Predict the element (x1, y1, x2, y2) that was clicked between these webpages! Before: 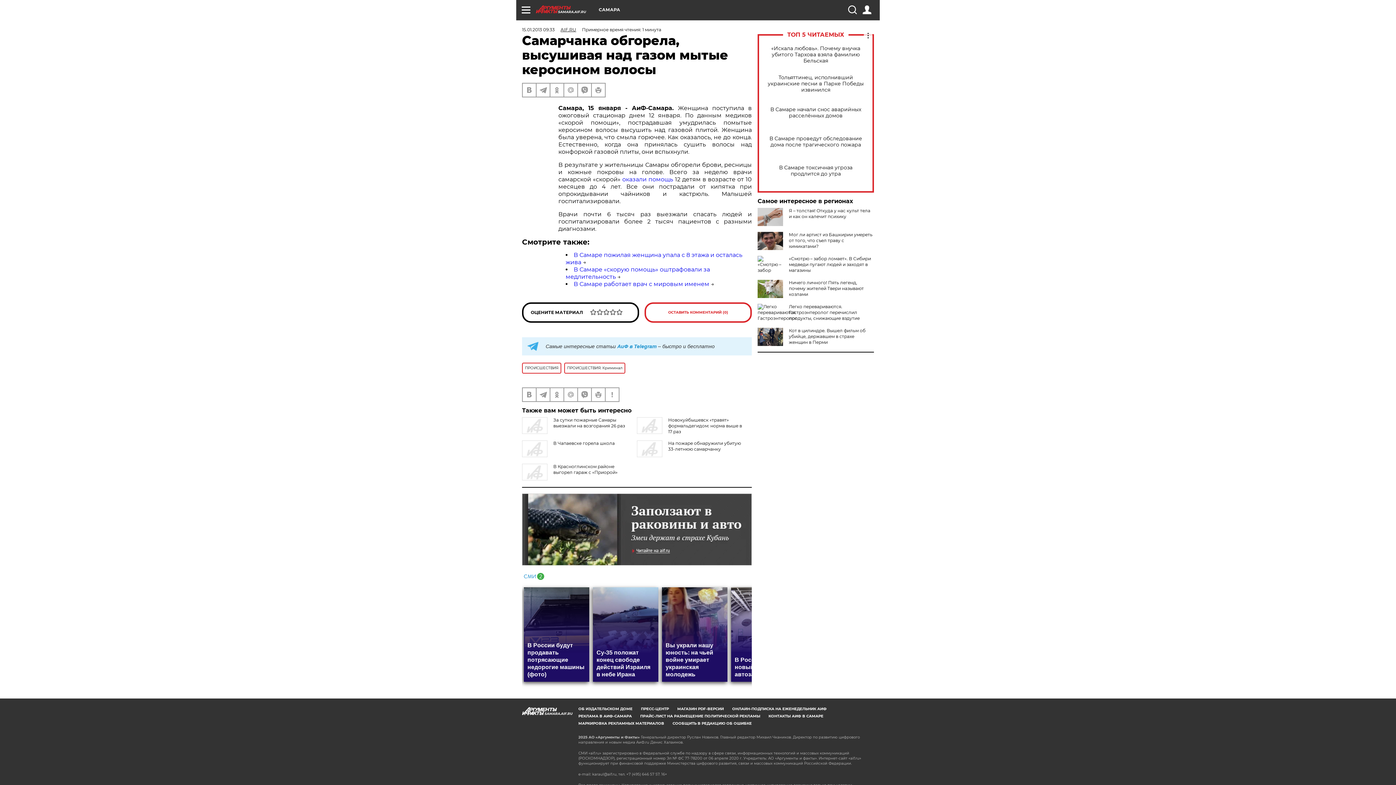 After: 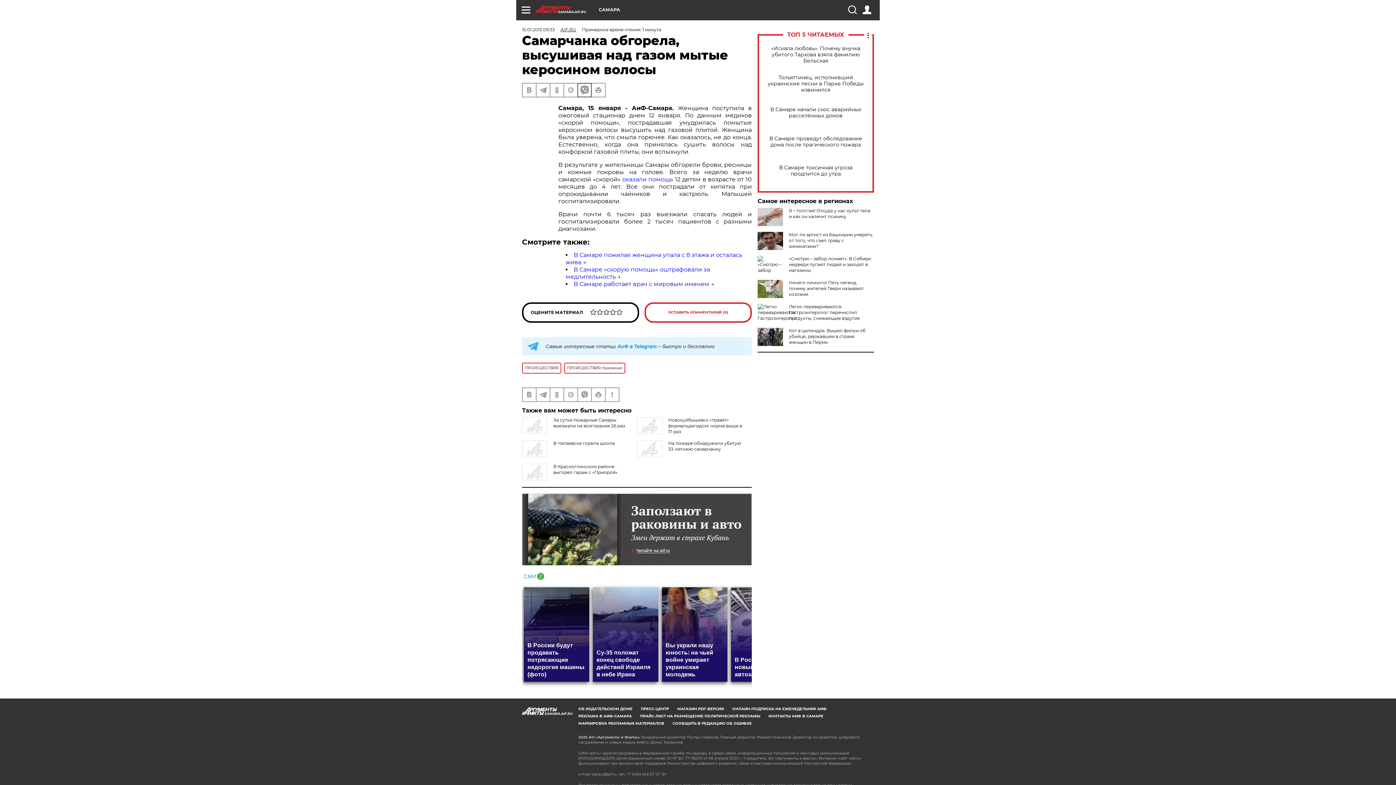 Action: bbox: (578, 83, 591, 96)